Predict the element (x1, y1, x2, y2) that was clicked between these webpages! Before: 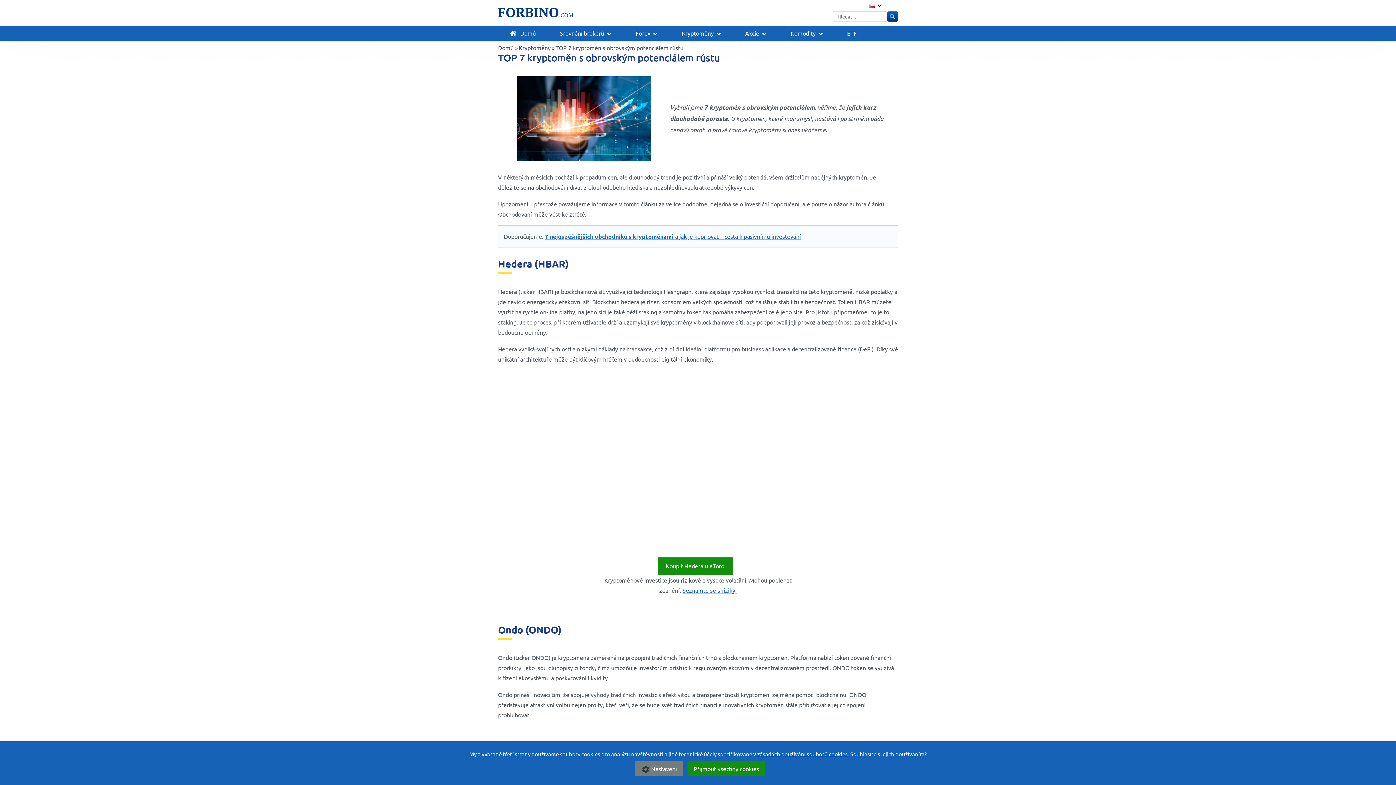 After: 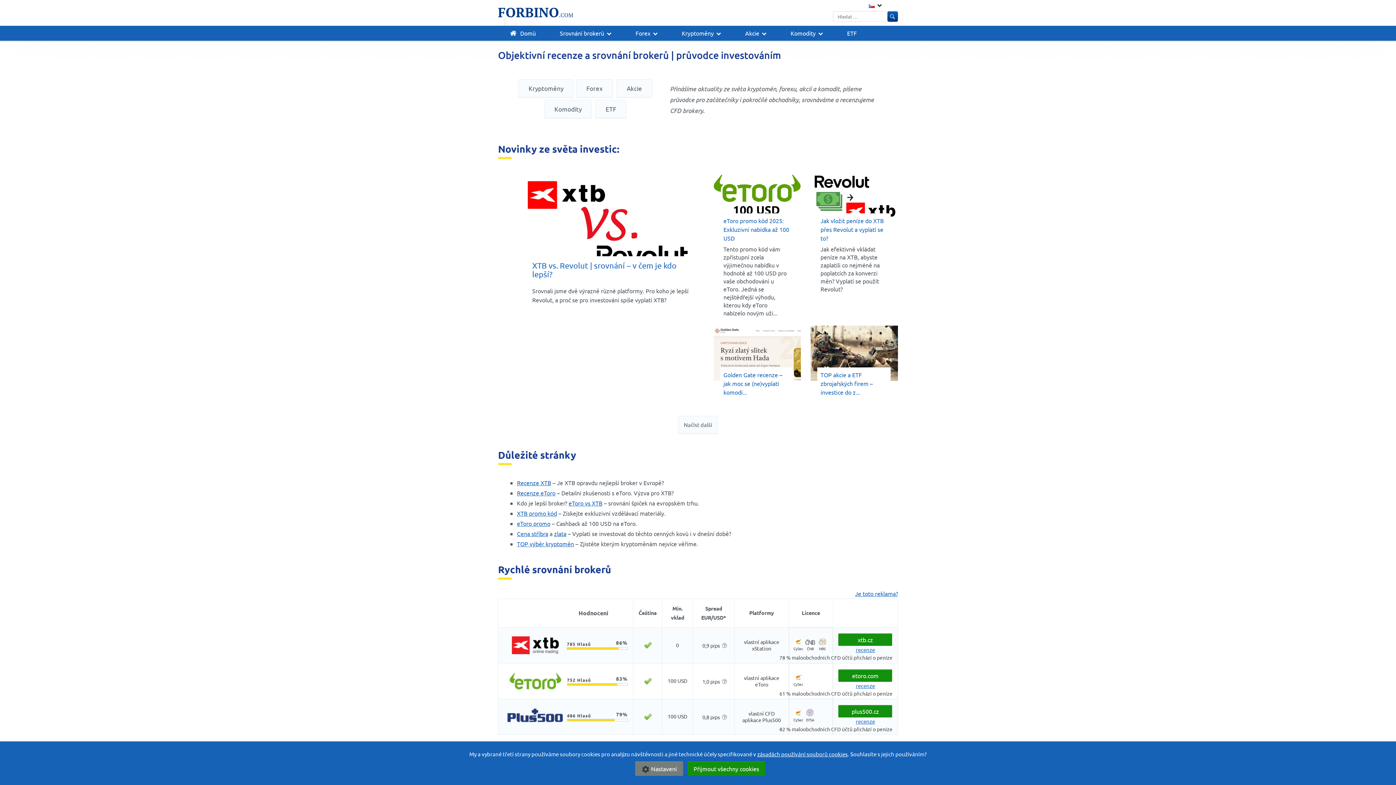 Action: bbox: (498, 25, 548, 40) label: Domů